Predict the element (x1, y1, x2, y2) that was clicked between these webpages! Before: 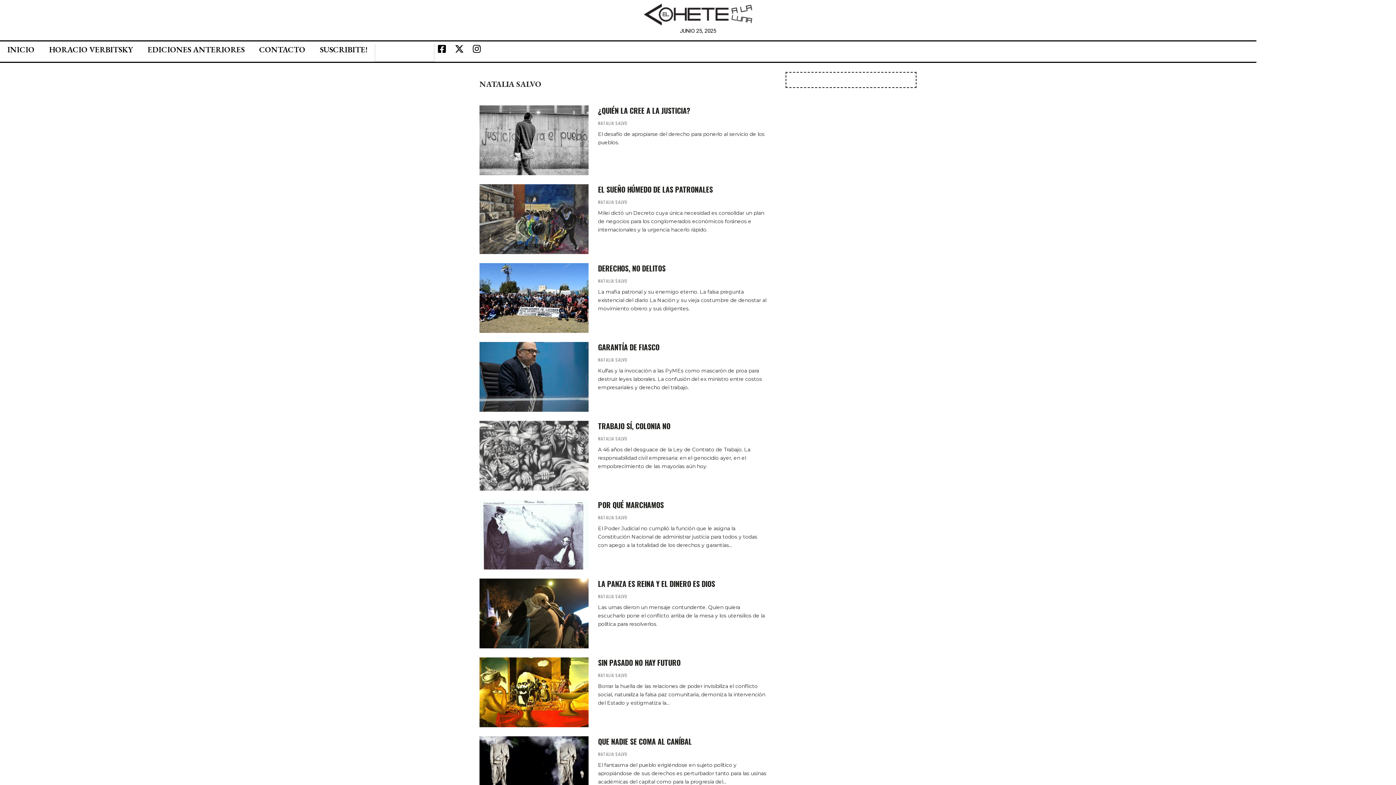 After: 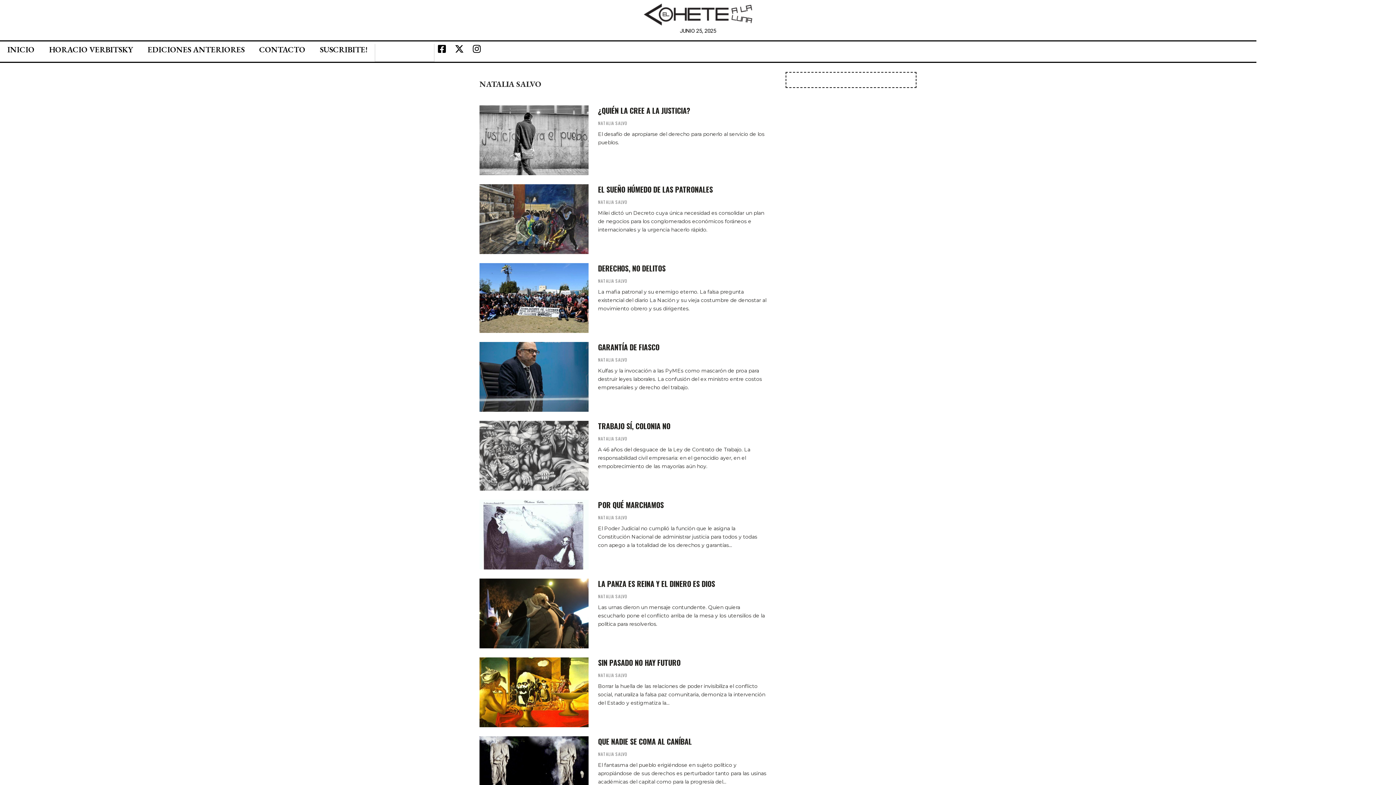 Action: bbox: (598, 120, 630, 126) label: NATALIA SALVO